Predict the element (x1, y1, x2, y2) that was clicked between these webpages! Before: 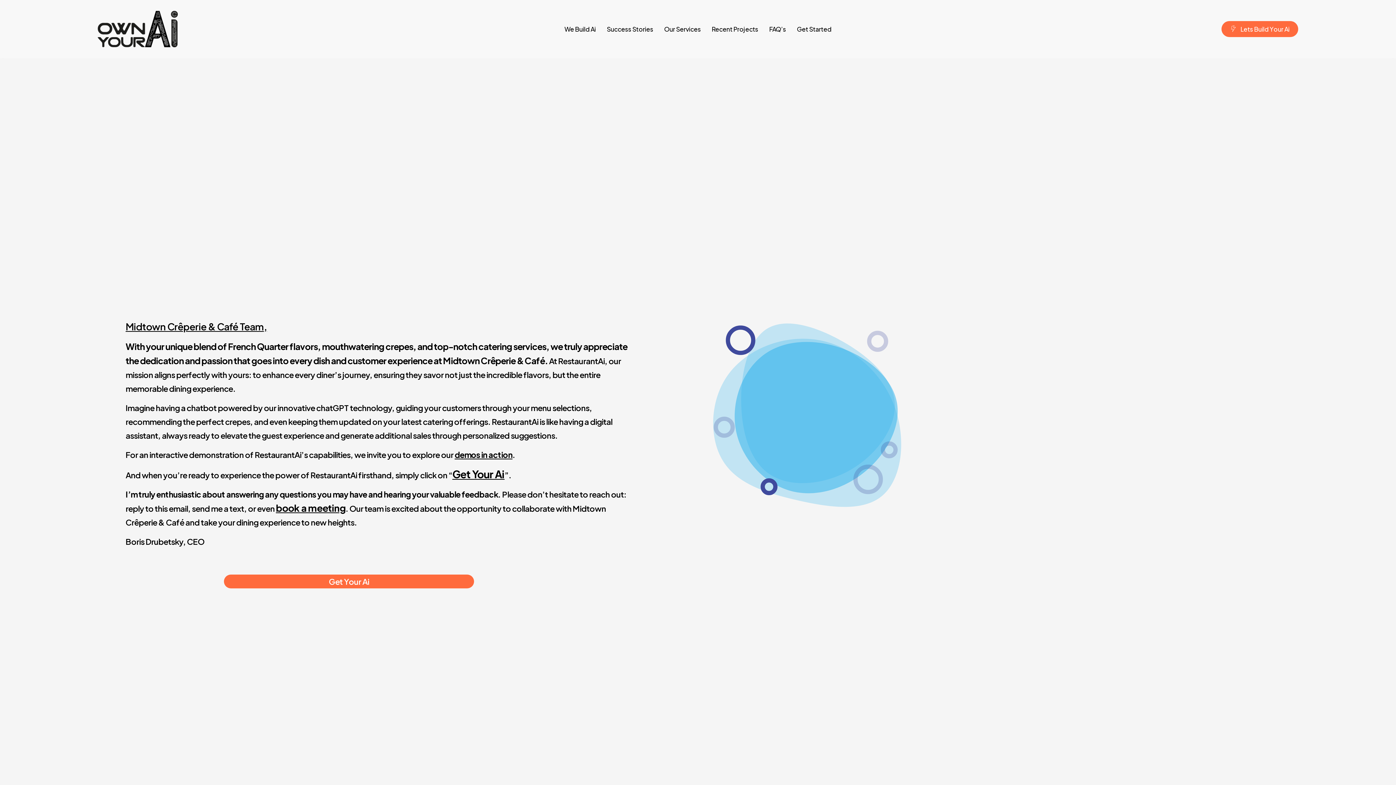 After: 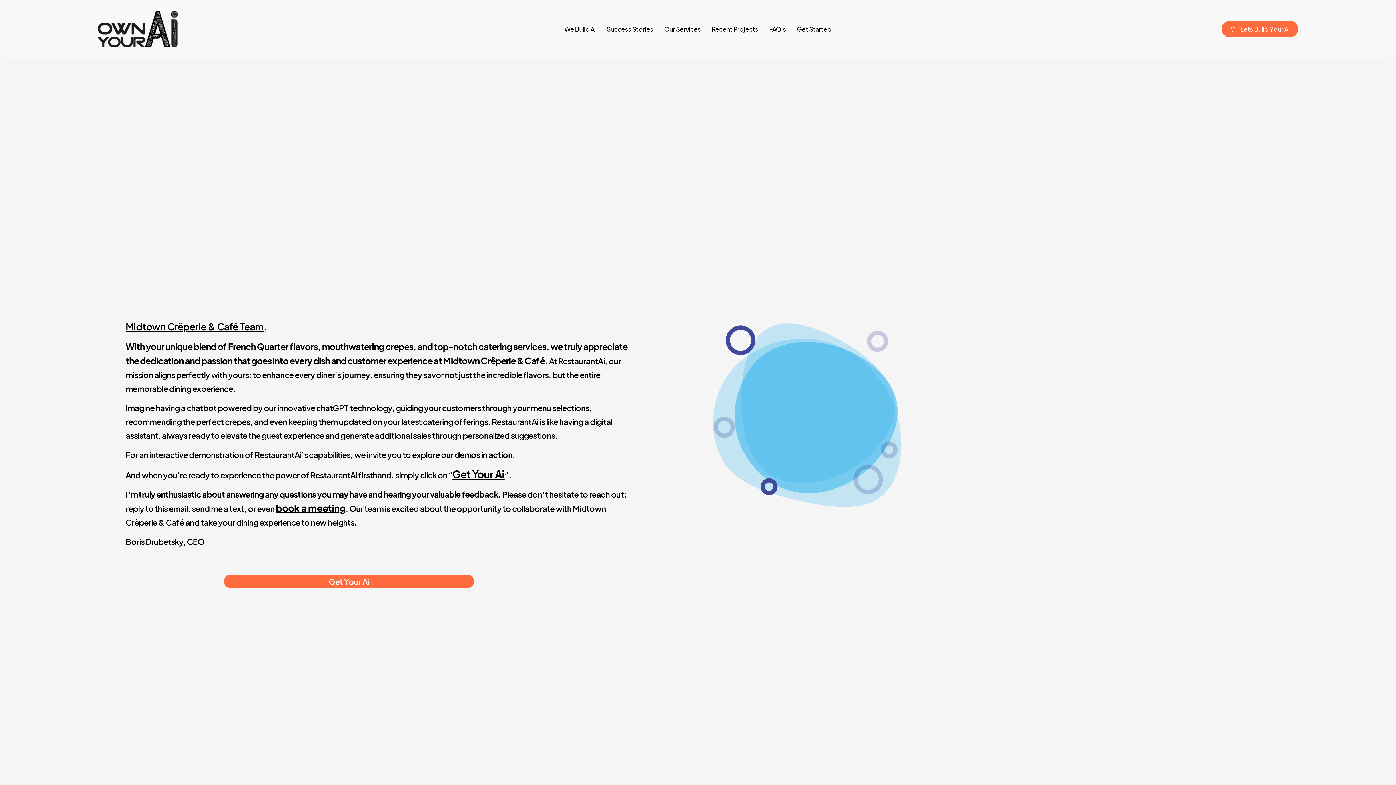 Action: bbox: (564, 26, 595, 32) label: We Build Ai